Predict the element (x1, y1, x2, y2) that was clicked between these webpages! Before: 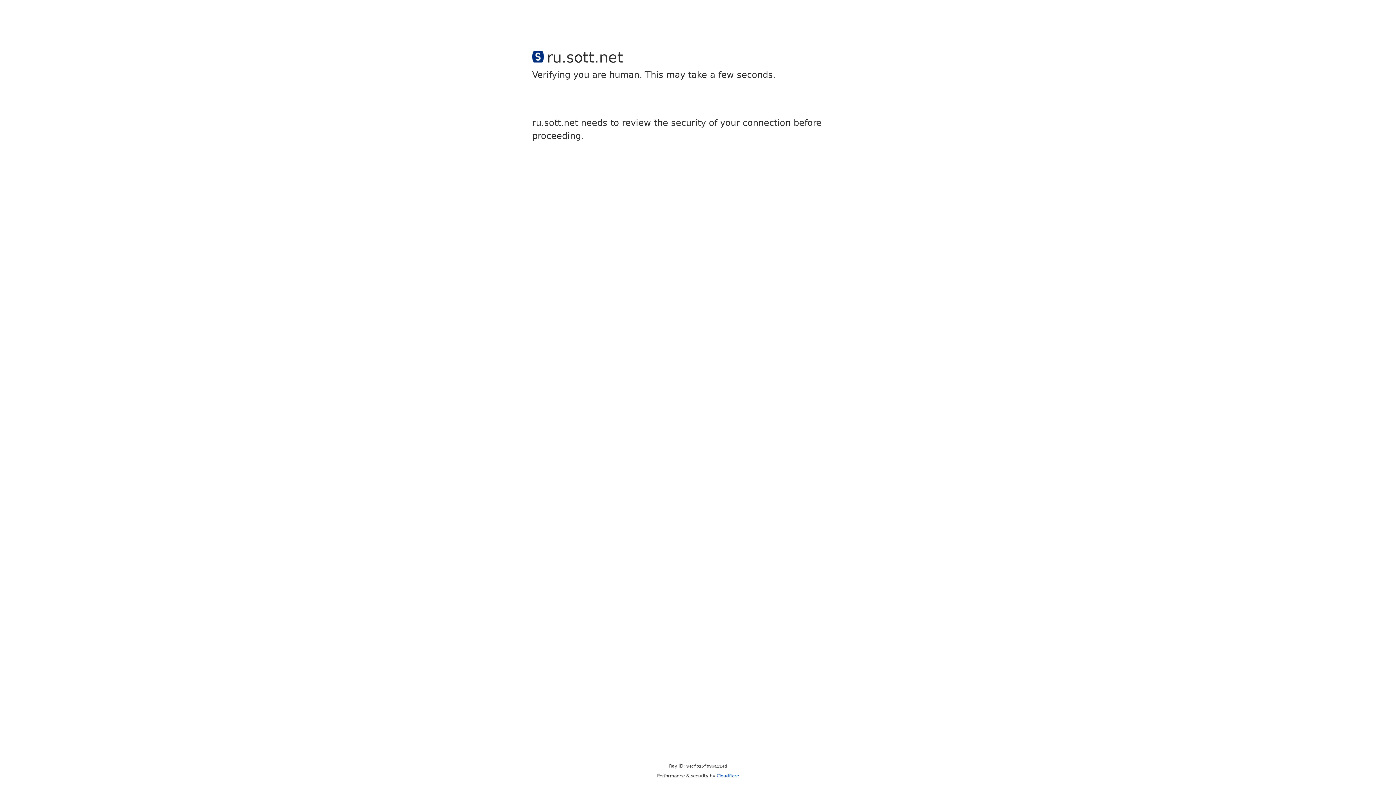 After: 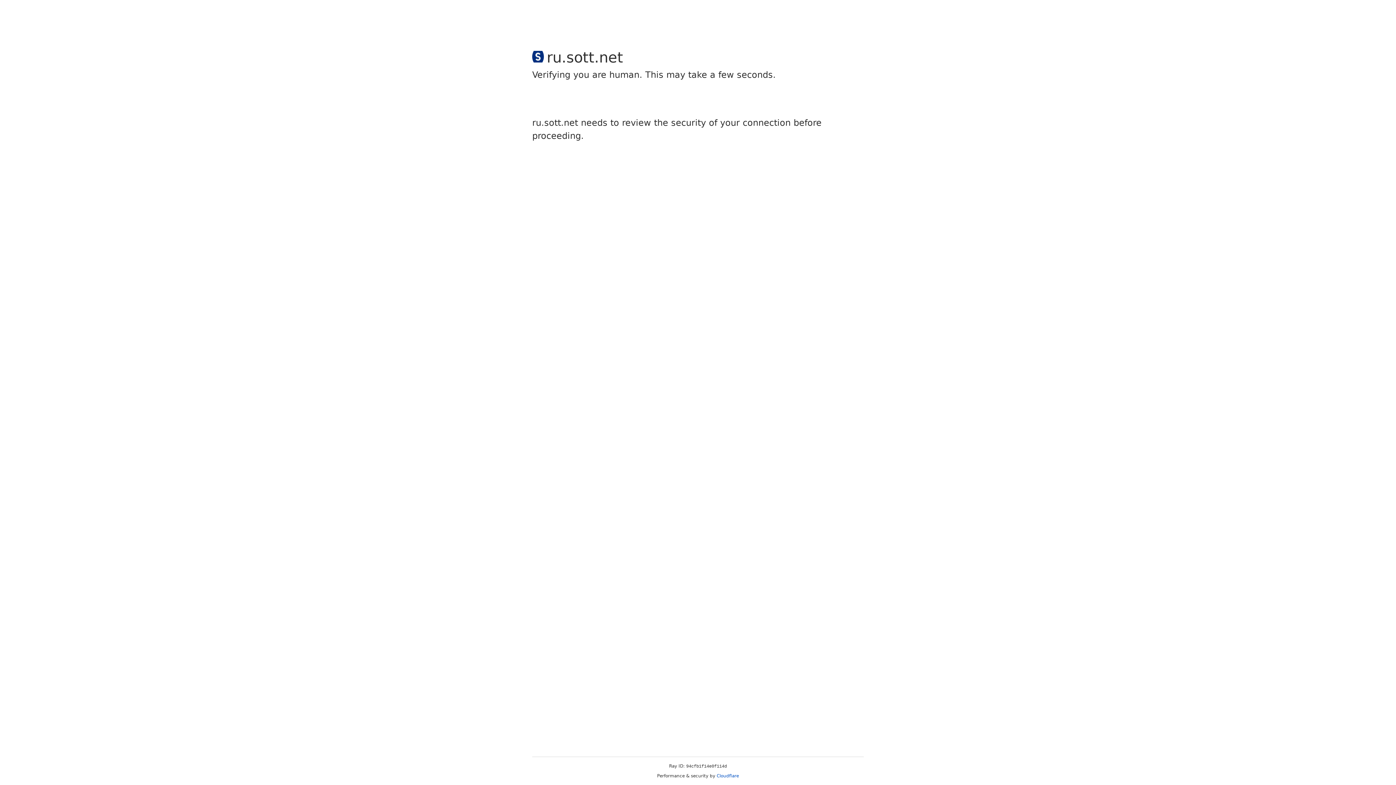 Action: bbox: (716, 773, 739, 778) label: Cloudflare